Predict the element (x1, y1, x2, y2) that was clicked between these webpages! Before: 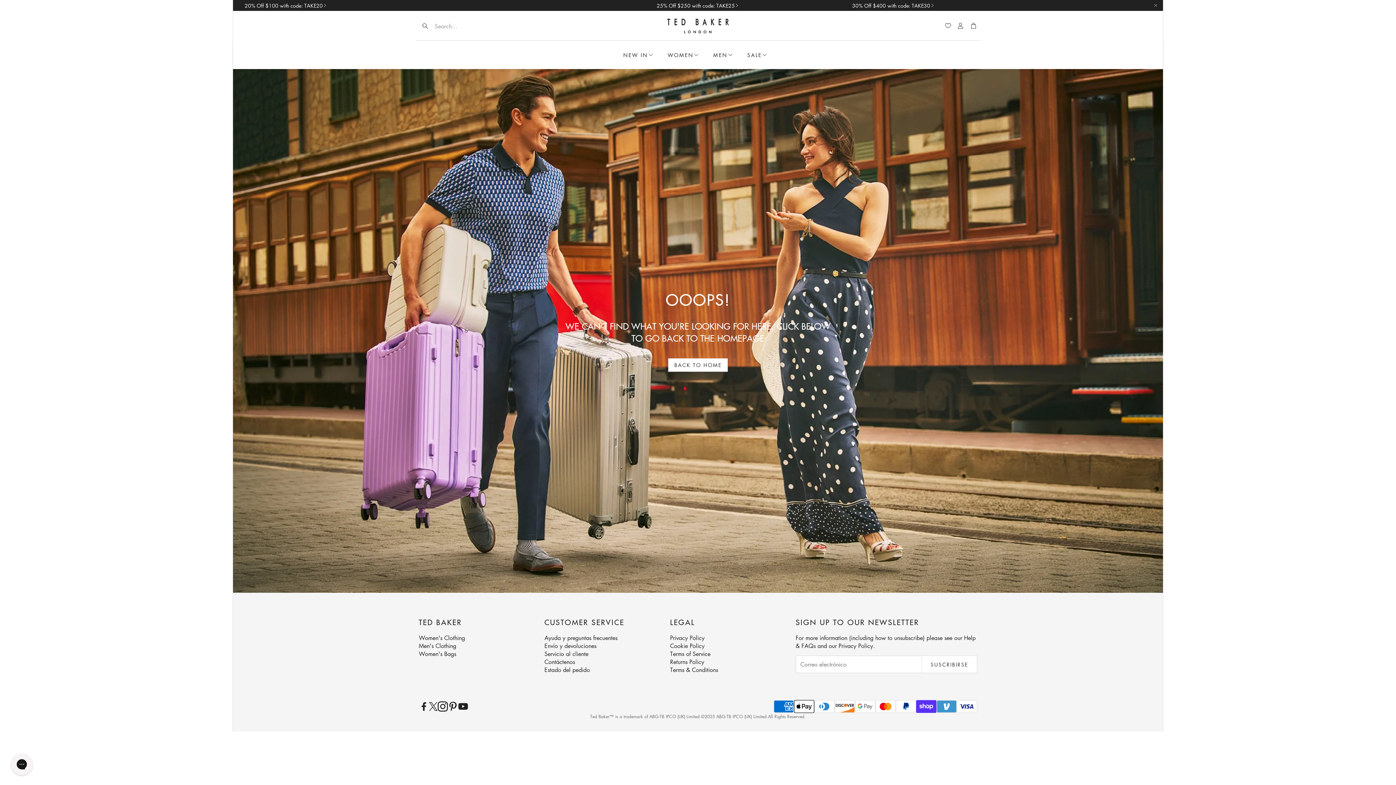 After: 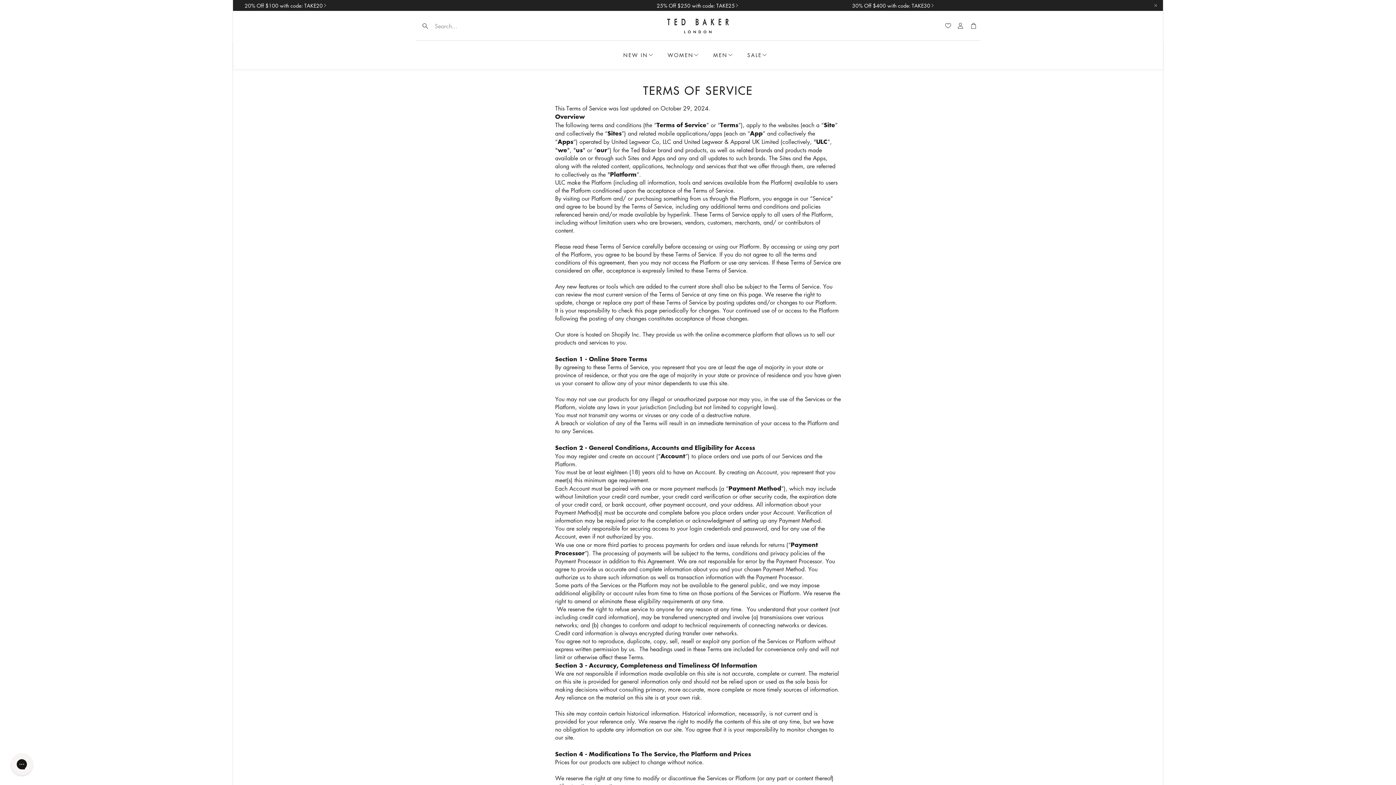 Action: label: Terms of Service bbox: (670, 650, 710, 658)